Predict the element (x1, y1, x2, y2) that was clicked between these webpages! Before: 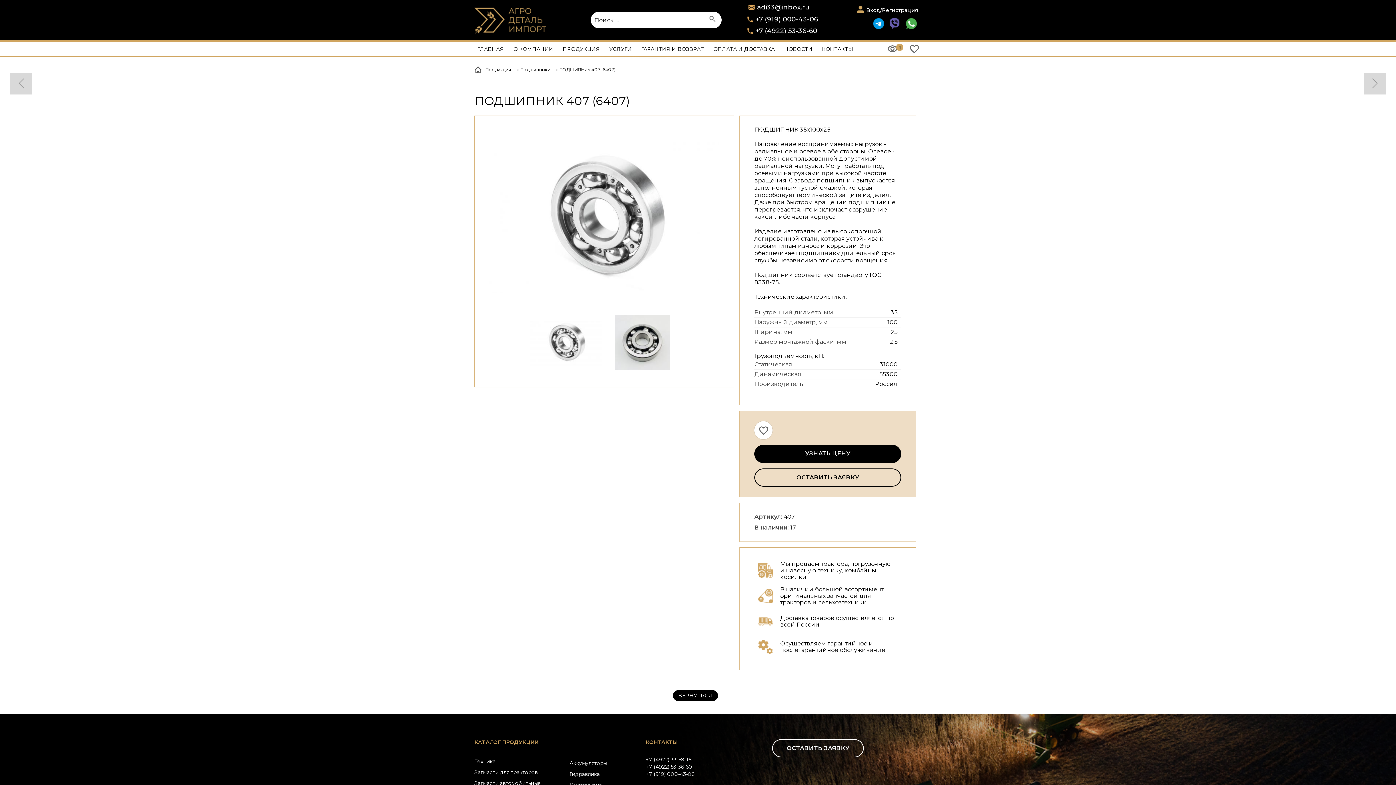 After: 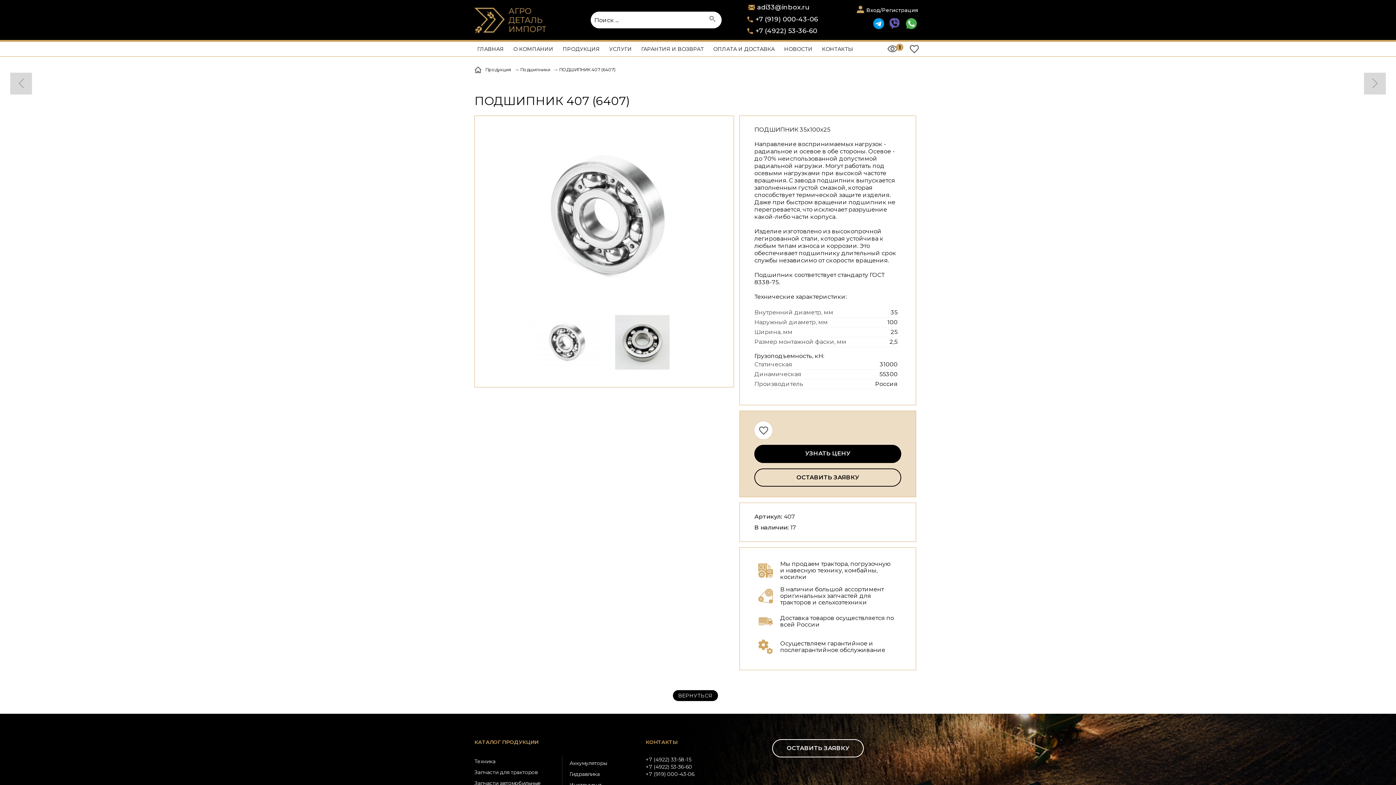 Action: bbox: (873, 20, 884, 31)